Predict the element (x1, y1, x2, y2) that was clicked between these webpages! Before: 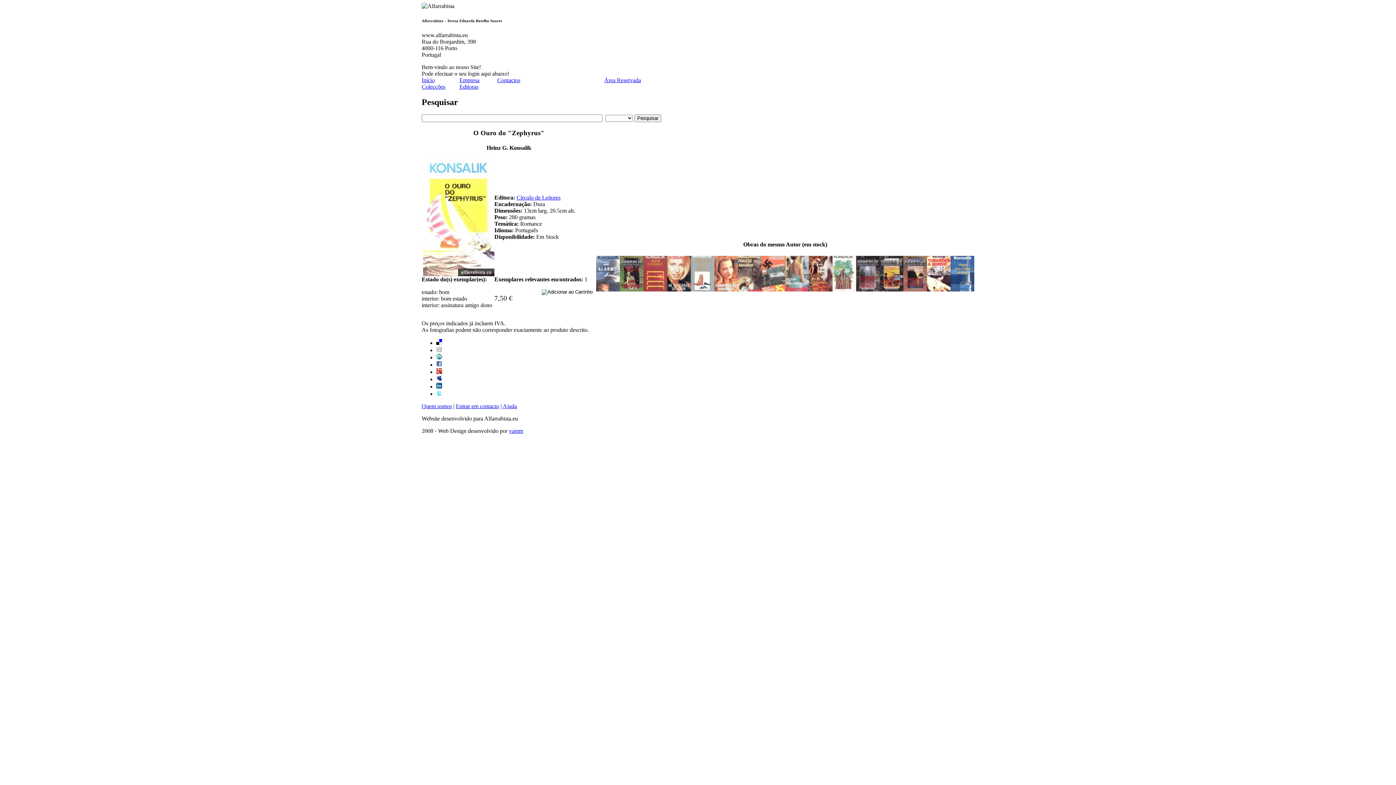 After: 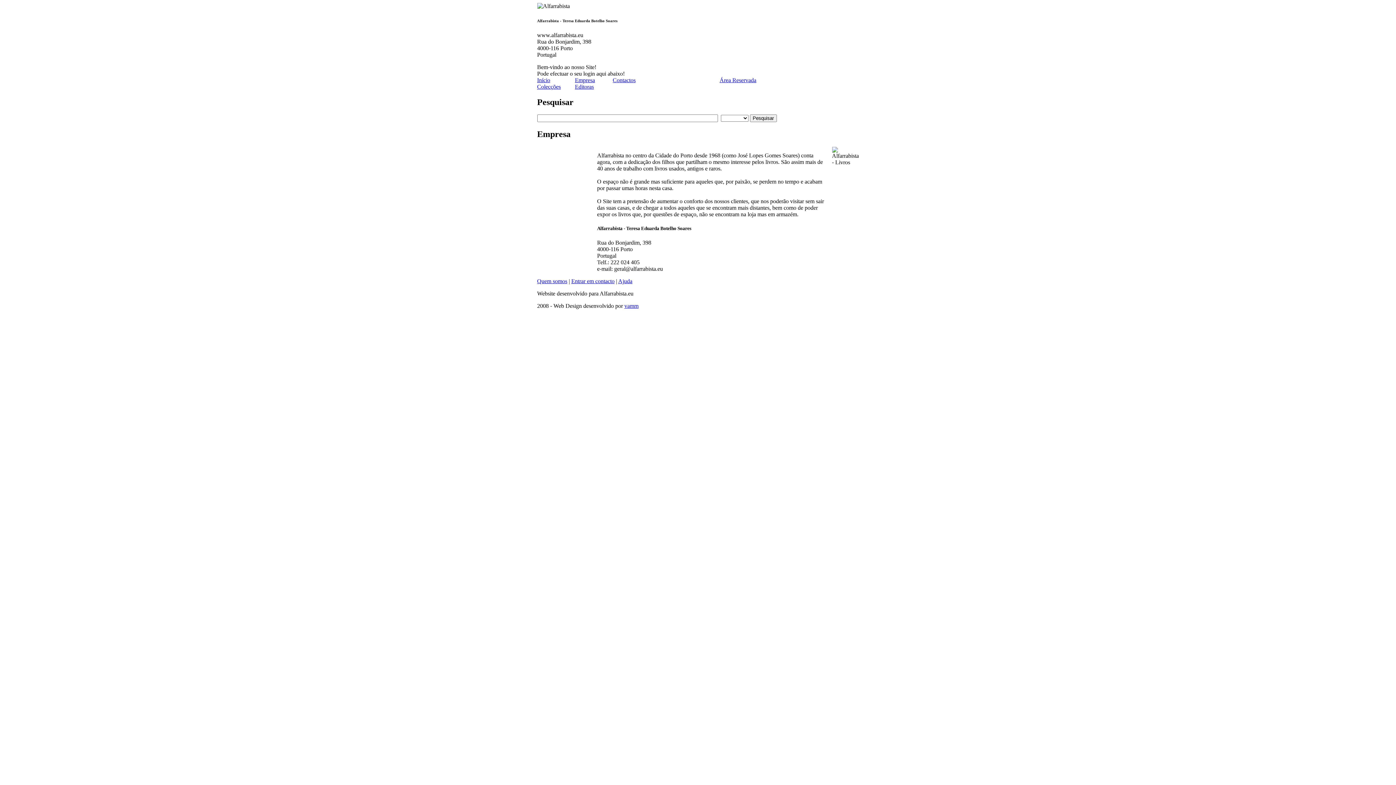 Action: bbox: (459, 77, 479, 83) label: Empresa